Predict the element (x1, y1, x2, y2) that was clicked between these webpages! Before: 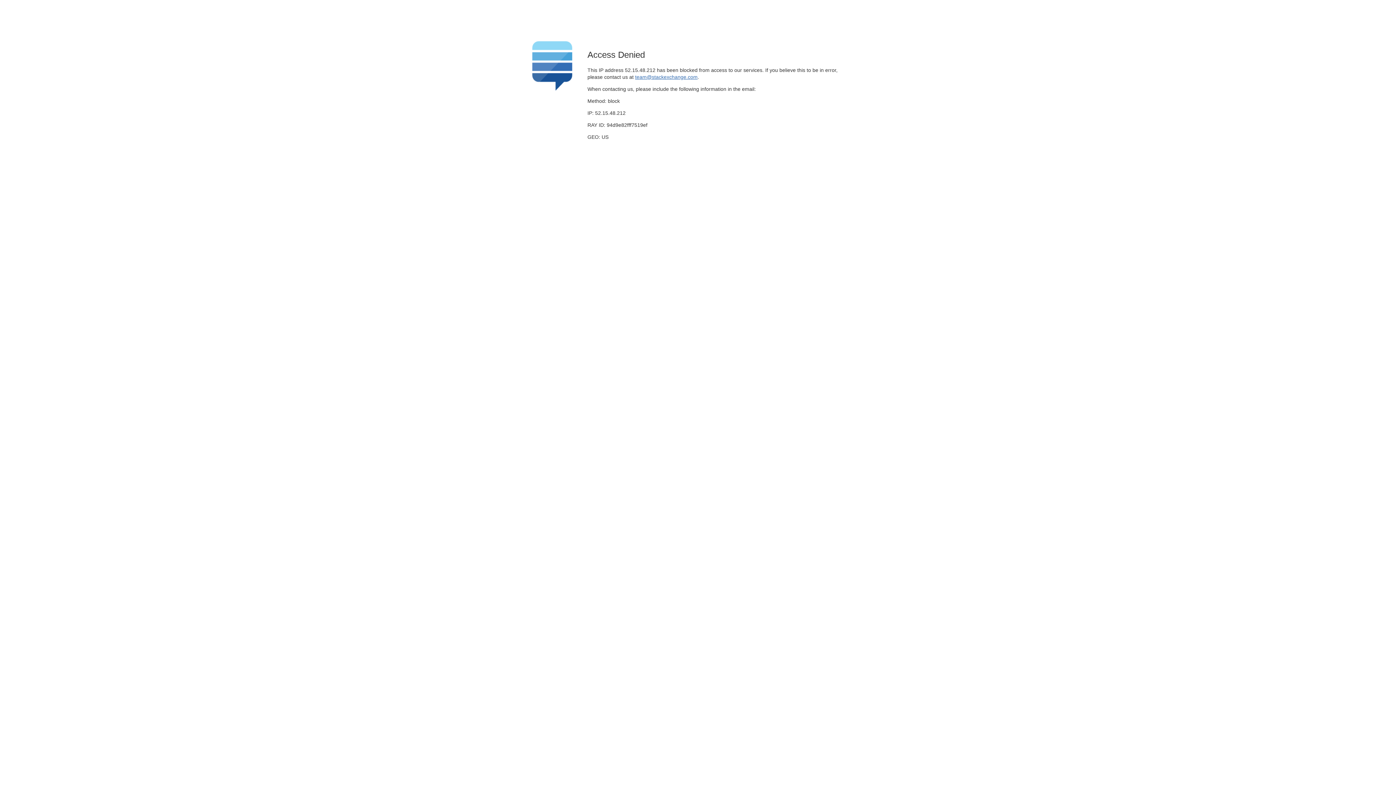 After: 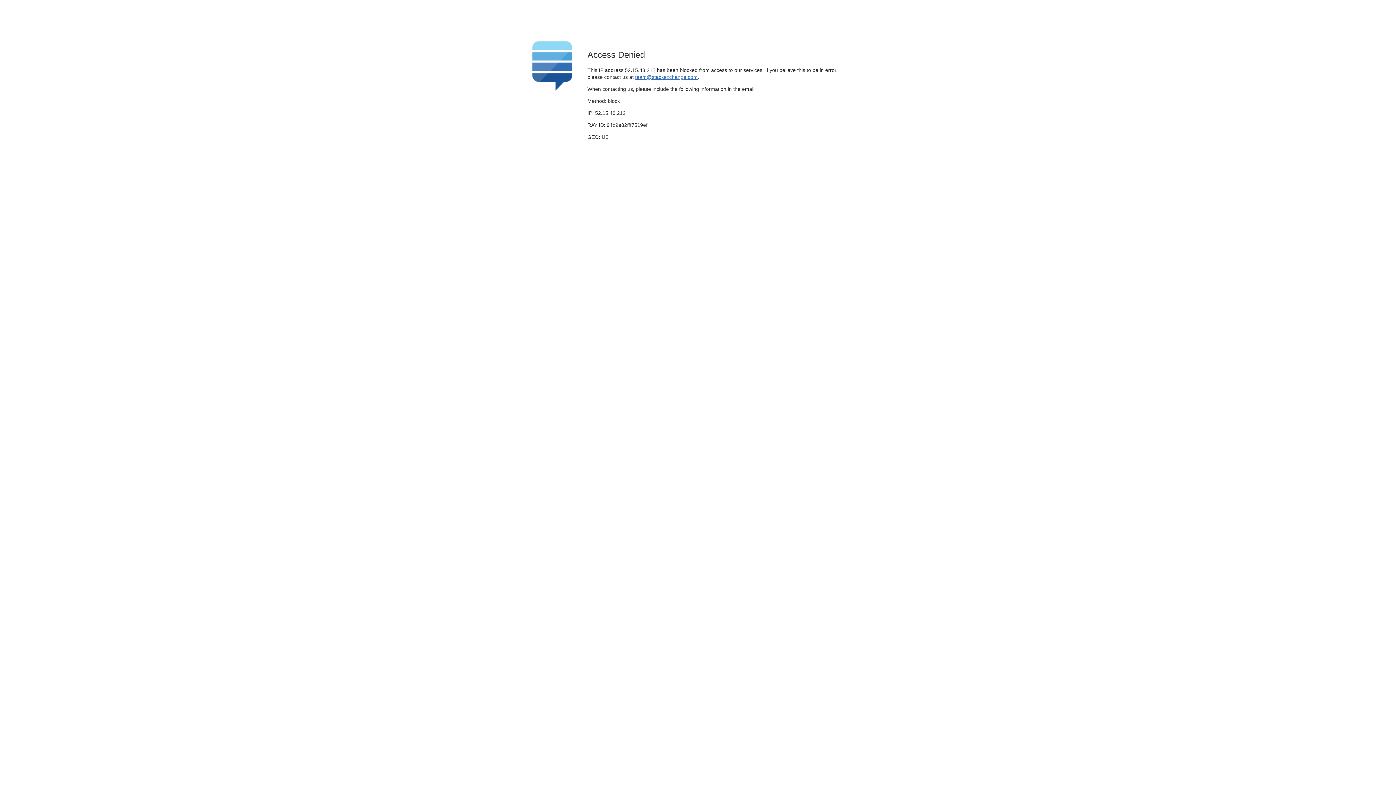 Action: label: team@stackexchange.com bbox: (635, 74, 697, 79)